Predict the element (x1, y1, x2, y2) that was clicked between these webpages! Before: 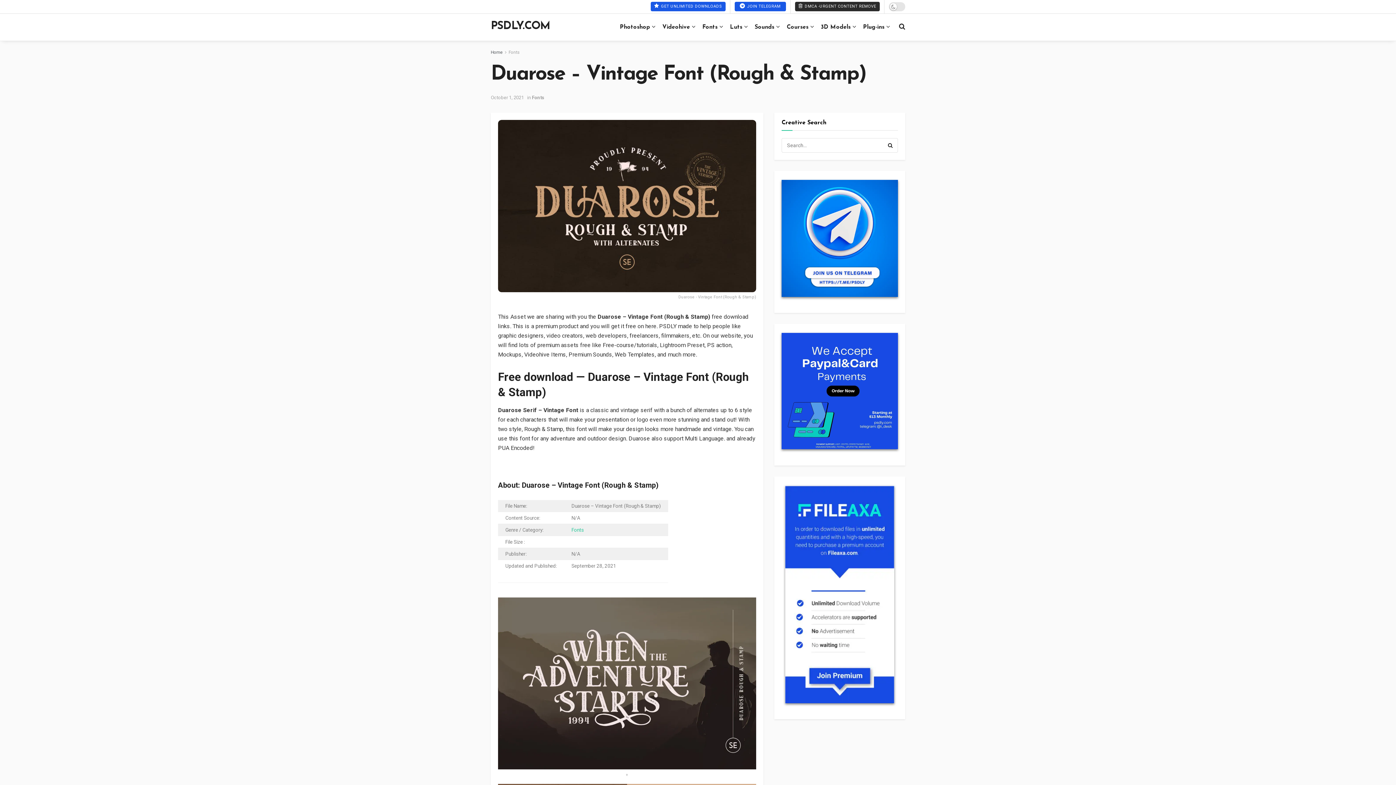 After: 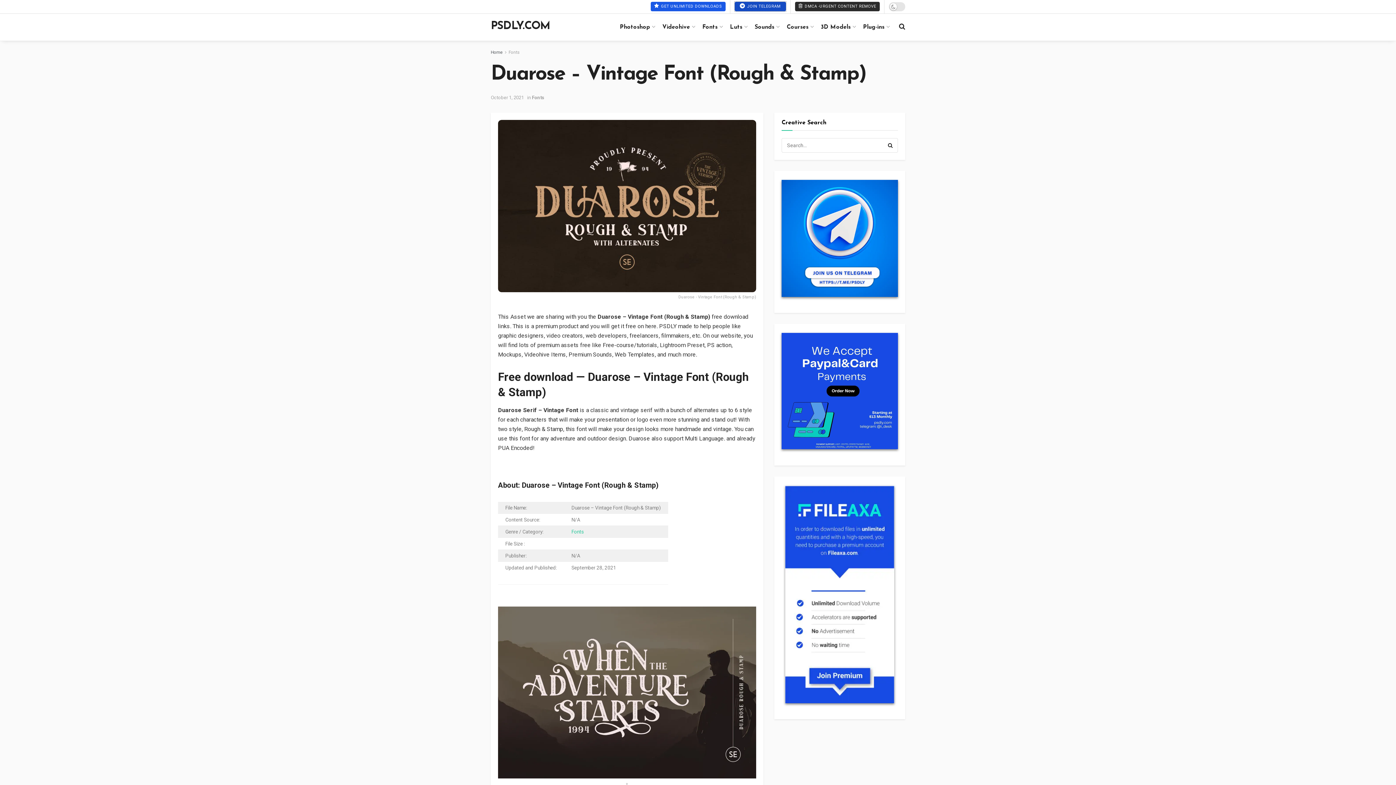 Action: bbox: (734, 1, 786, 11) label:  JOIN TELEGRAM